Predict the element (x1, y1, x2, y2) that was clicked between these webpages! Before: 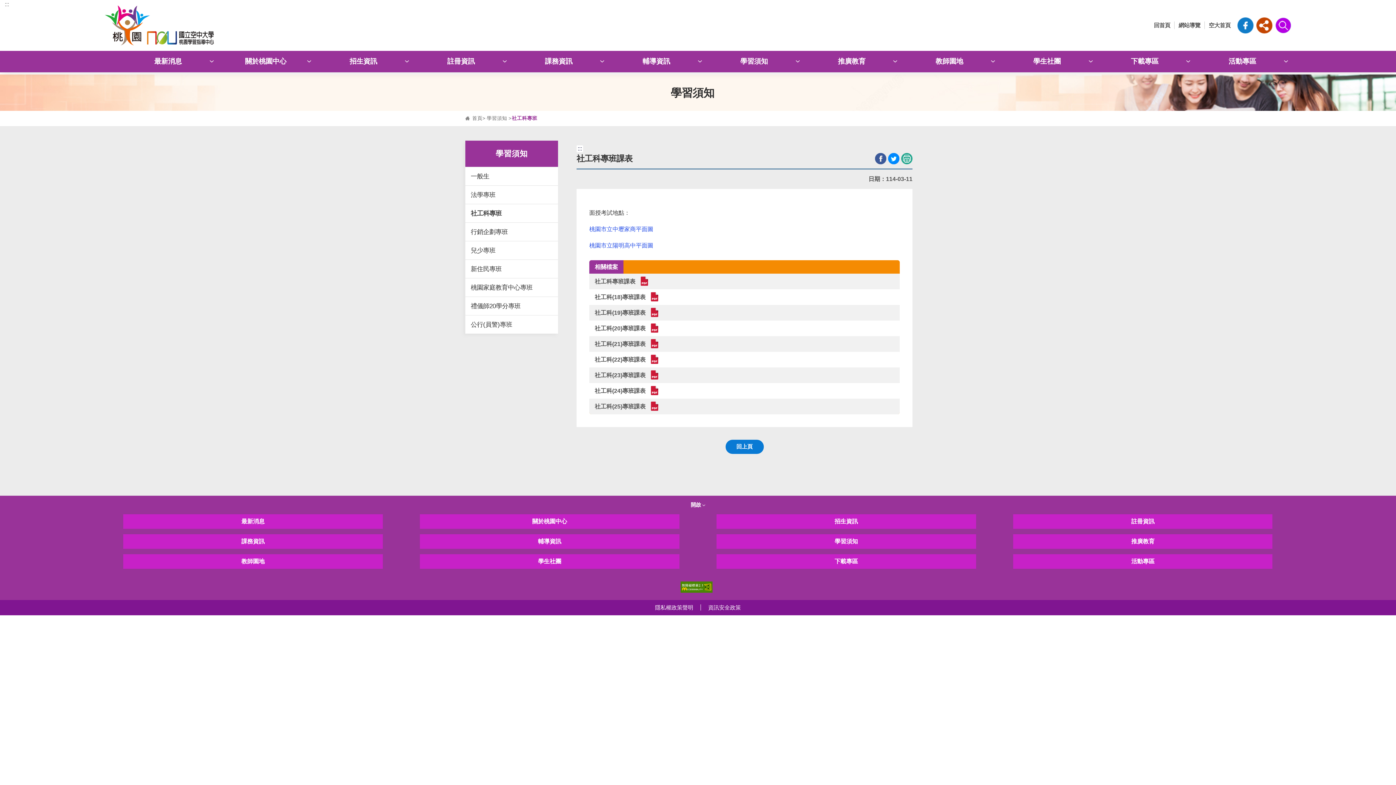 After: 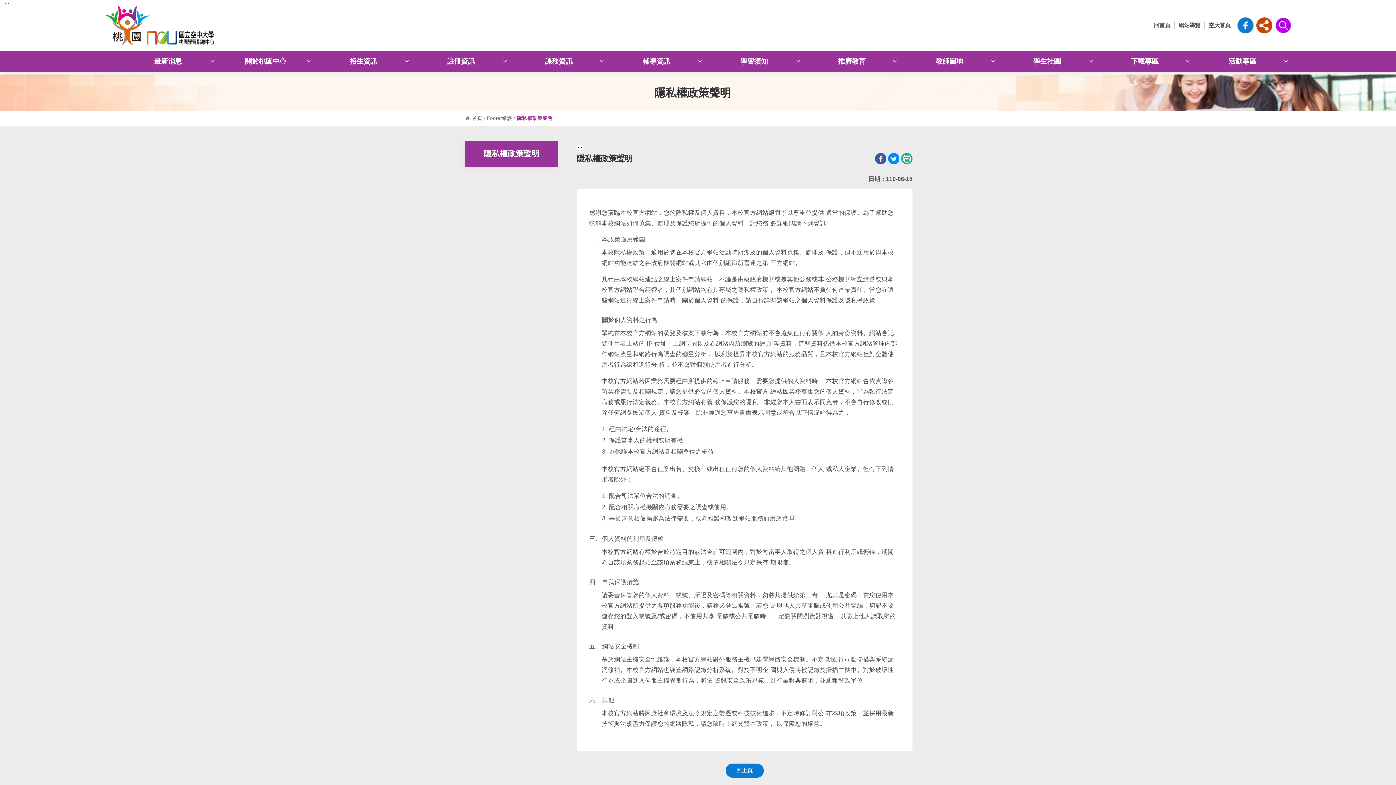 Action: label: 隱私權政策聲明 bbox: (648, 604, 700, 610)